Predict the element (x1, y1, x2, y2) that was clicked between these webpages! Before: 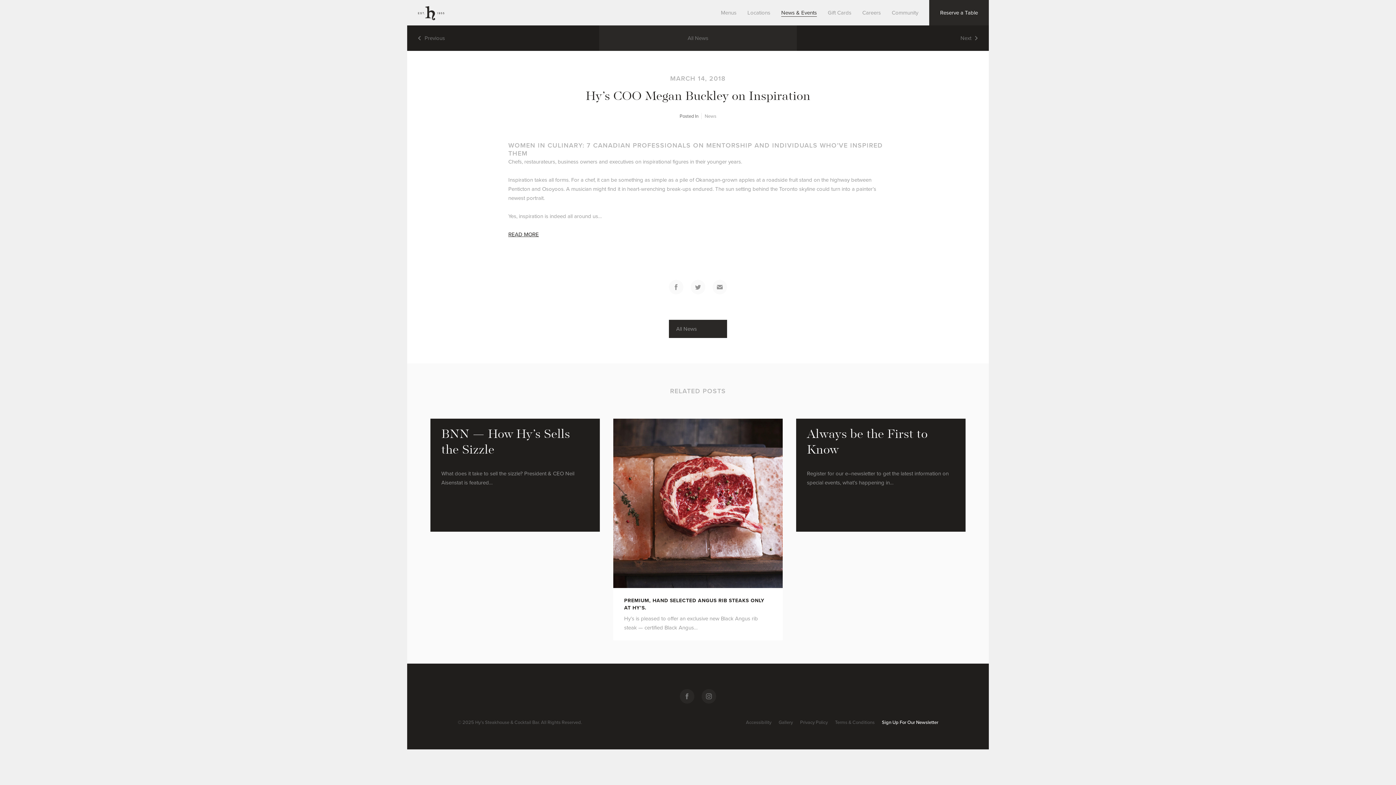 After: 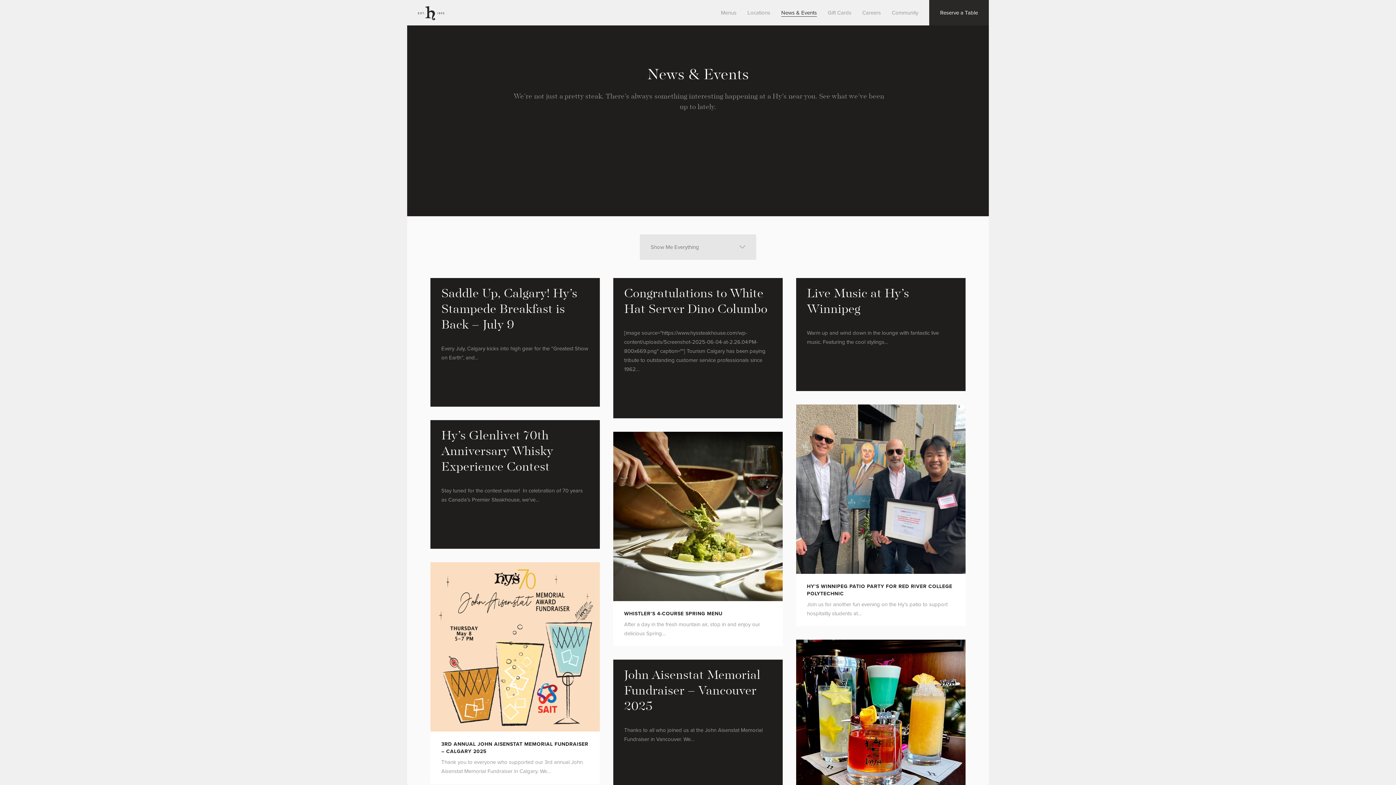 Action: label: News & Events bbox: (781, 0, 817, 25)